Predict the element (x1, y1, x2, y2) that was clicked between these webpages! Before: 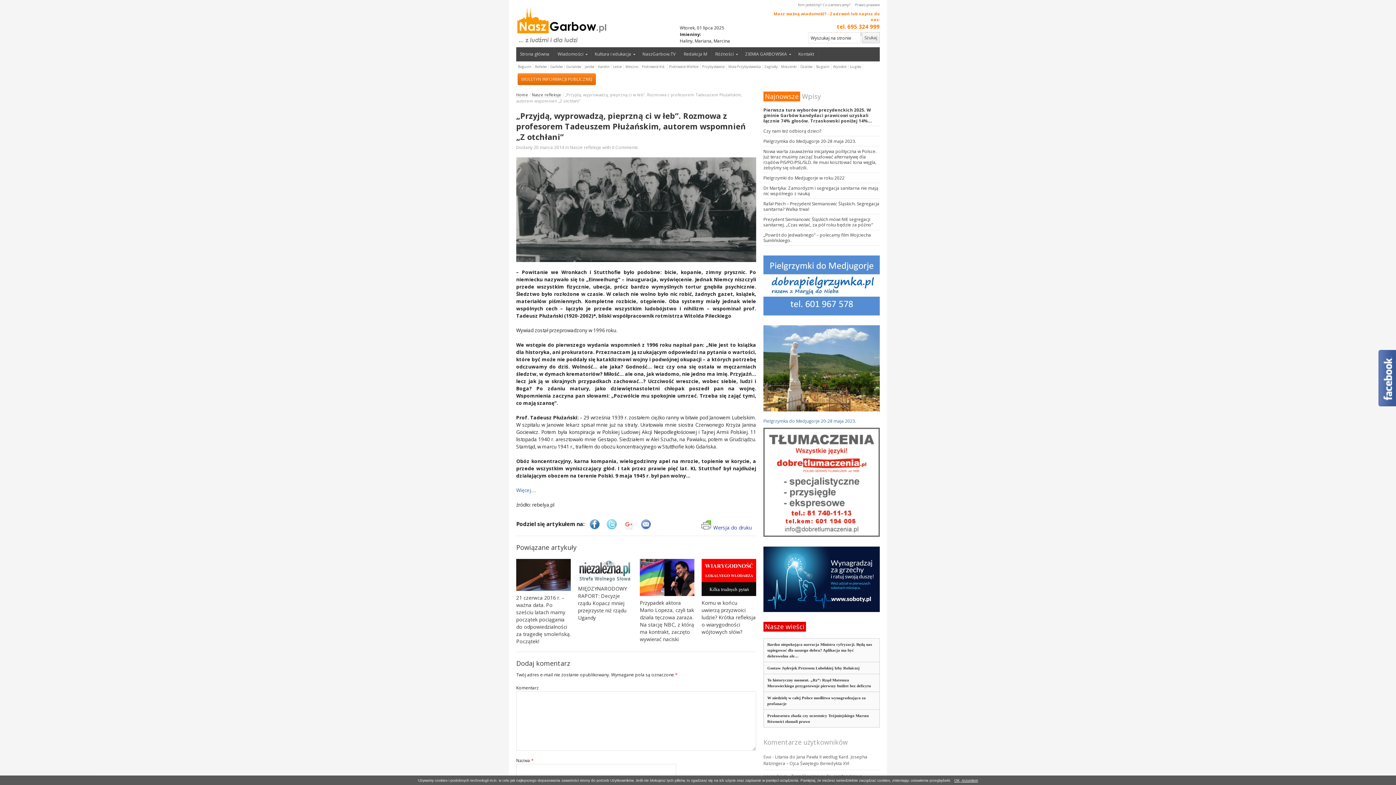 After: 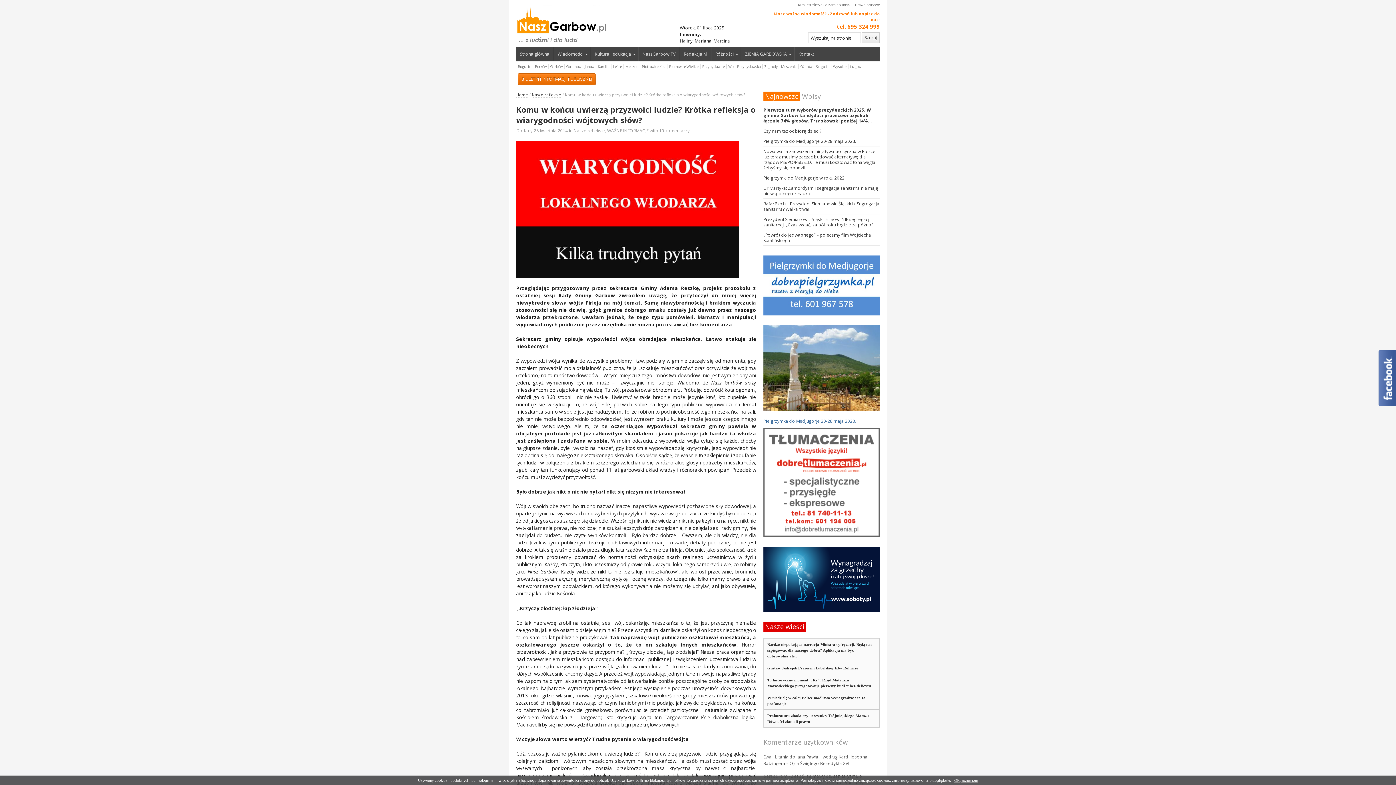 Action: bbox: (701, 599, 755, 635) label: Komu w końcu uwierzą przyzwoici ludzie? Krótka refleksja o wiarygodności wójtowych słów?